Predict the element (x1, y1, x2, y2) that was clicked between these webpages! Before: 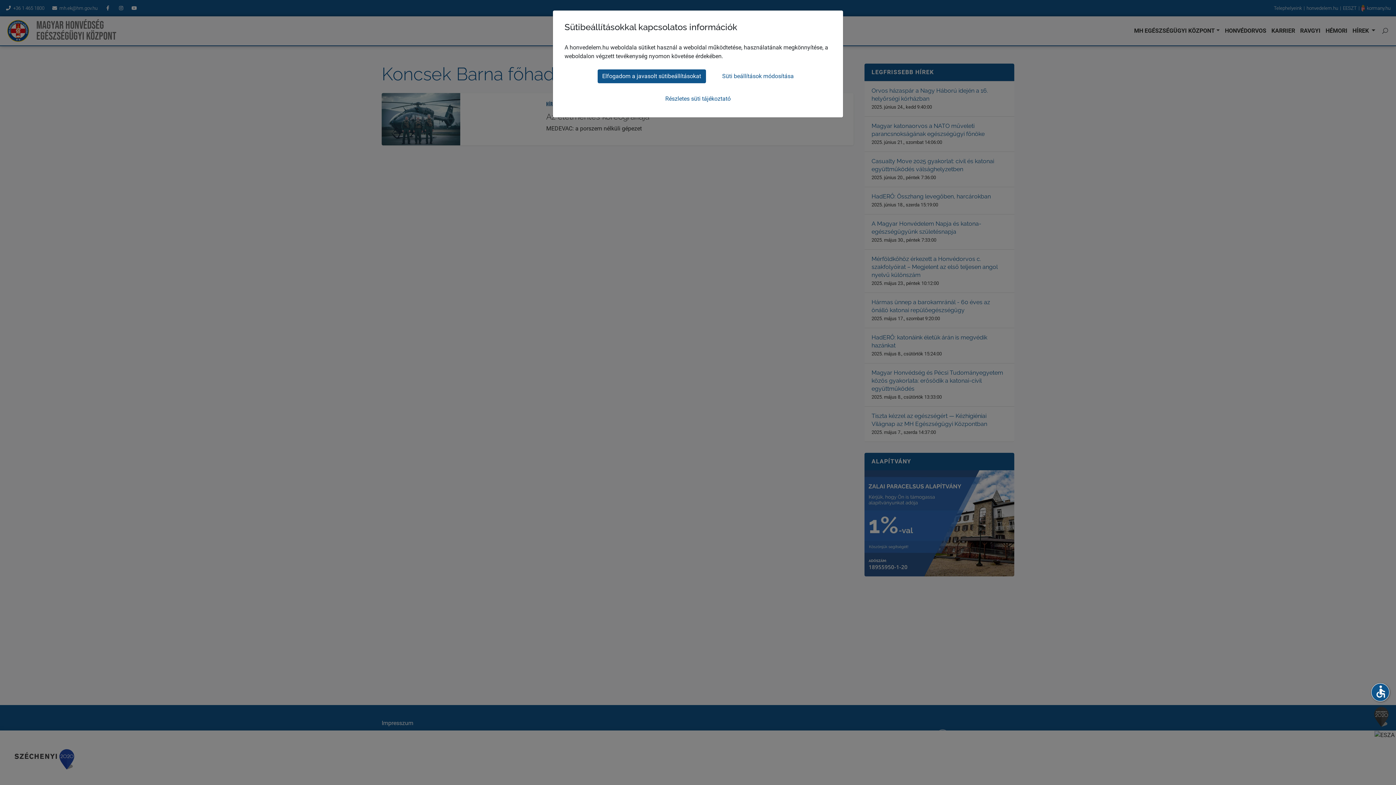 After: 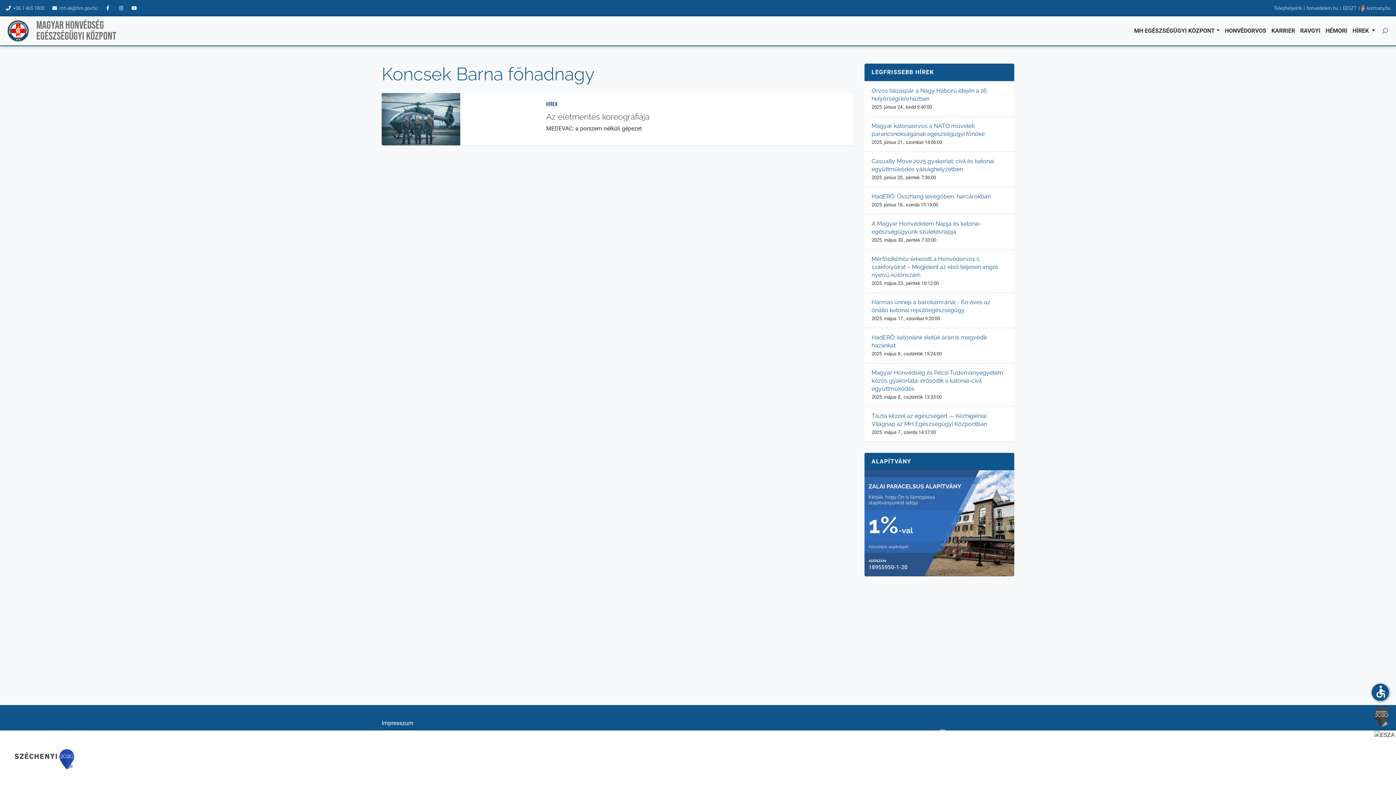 Action: label: Elfogadom a javasolt sütibeállításokat bbox: (597, 69, 706, 83)